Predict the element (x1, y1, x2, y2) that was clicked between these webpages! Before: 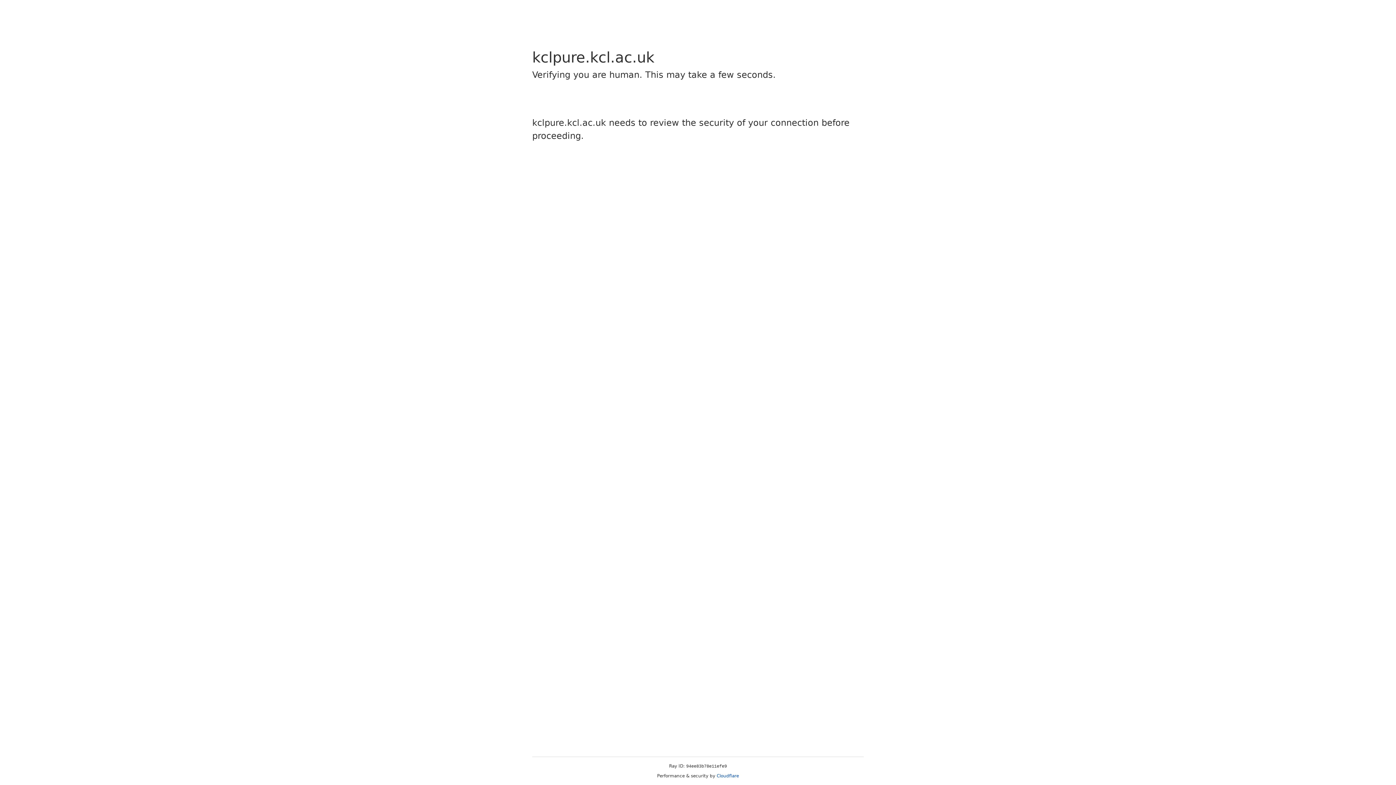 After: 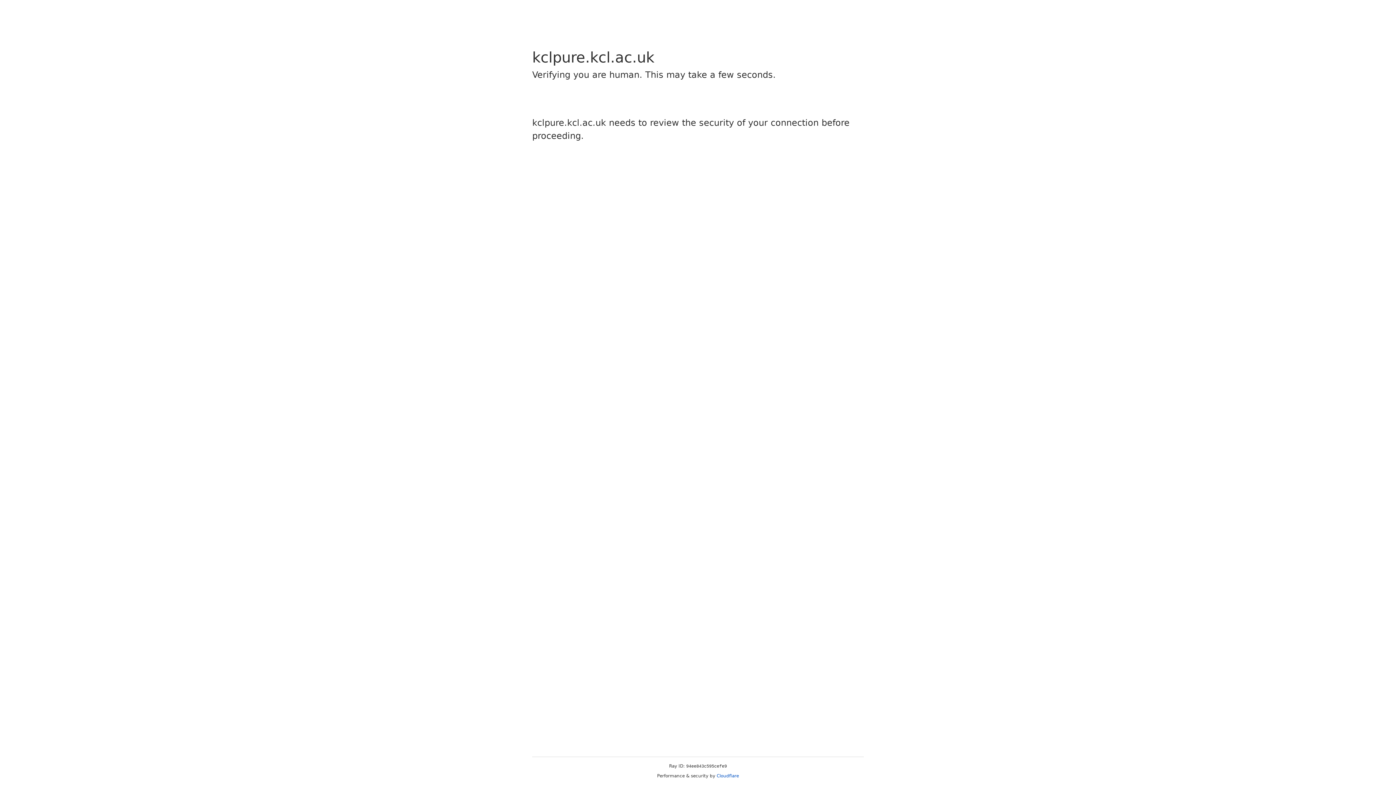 Action: bbox: (716, 773, 739, 778) label: Cloudflare